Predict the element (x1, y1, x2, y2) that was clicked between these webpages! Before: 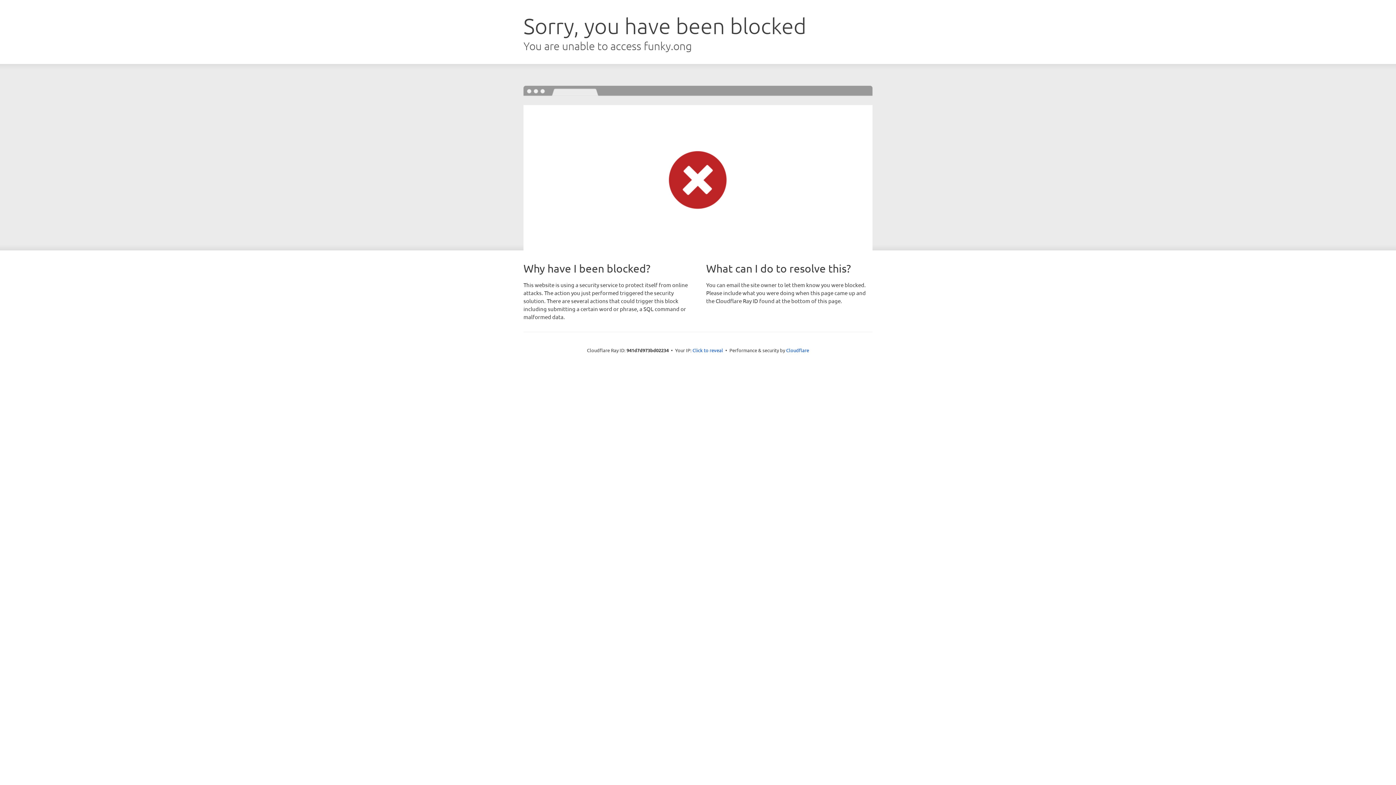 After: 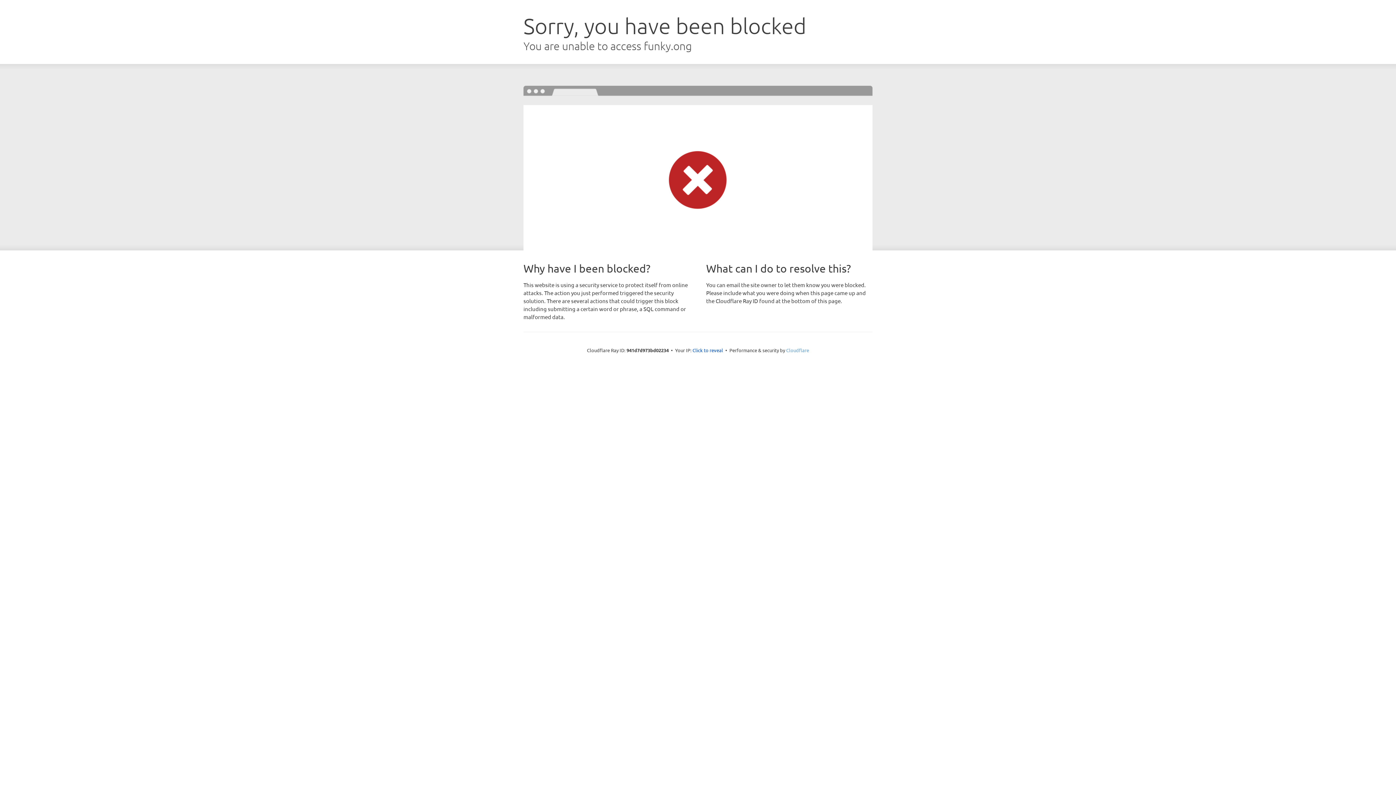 Action: label: Cloudflare bbox: (786, 347, 809, 353)